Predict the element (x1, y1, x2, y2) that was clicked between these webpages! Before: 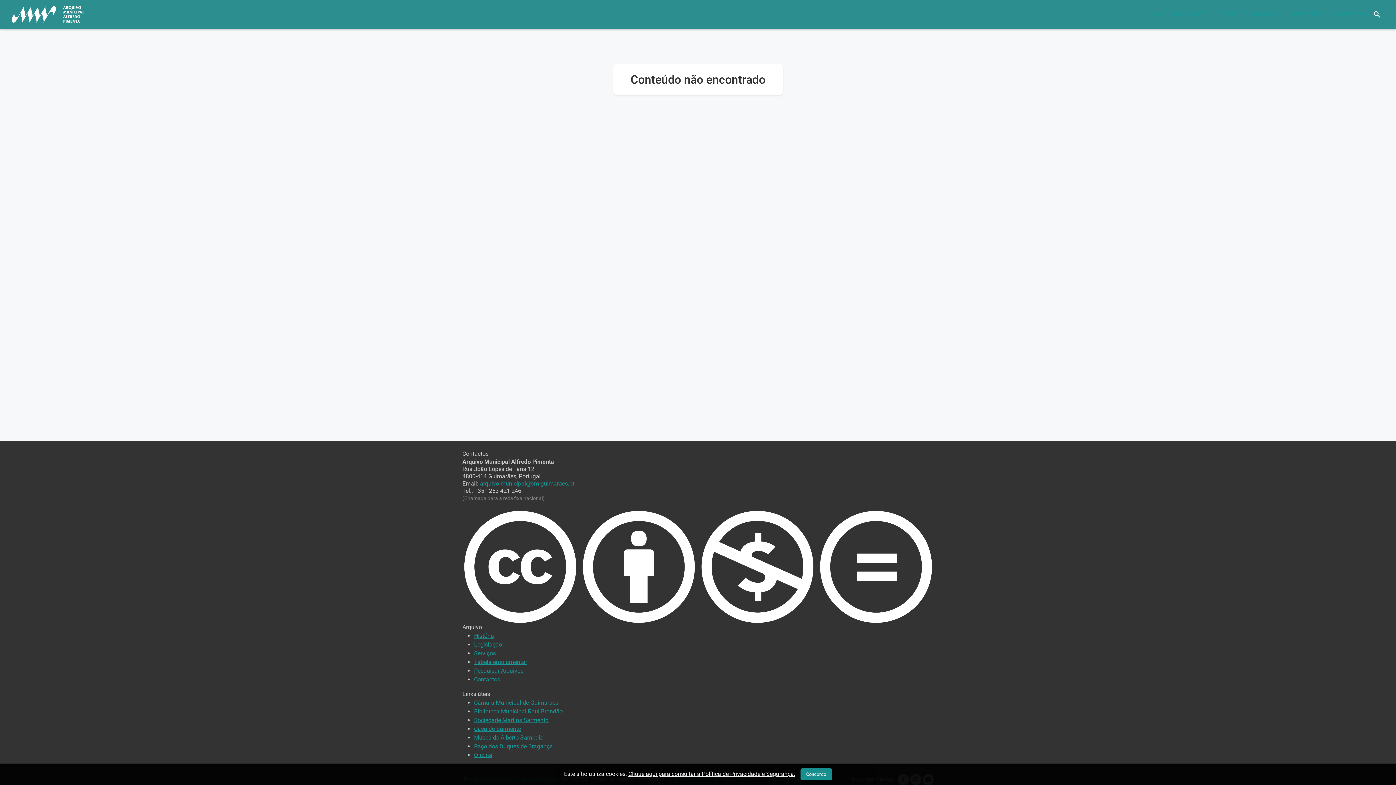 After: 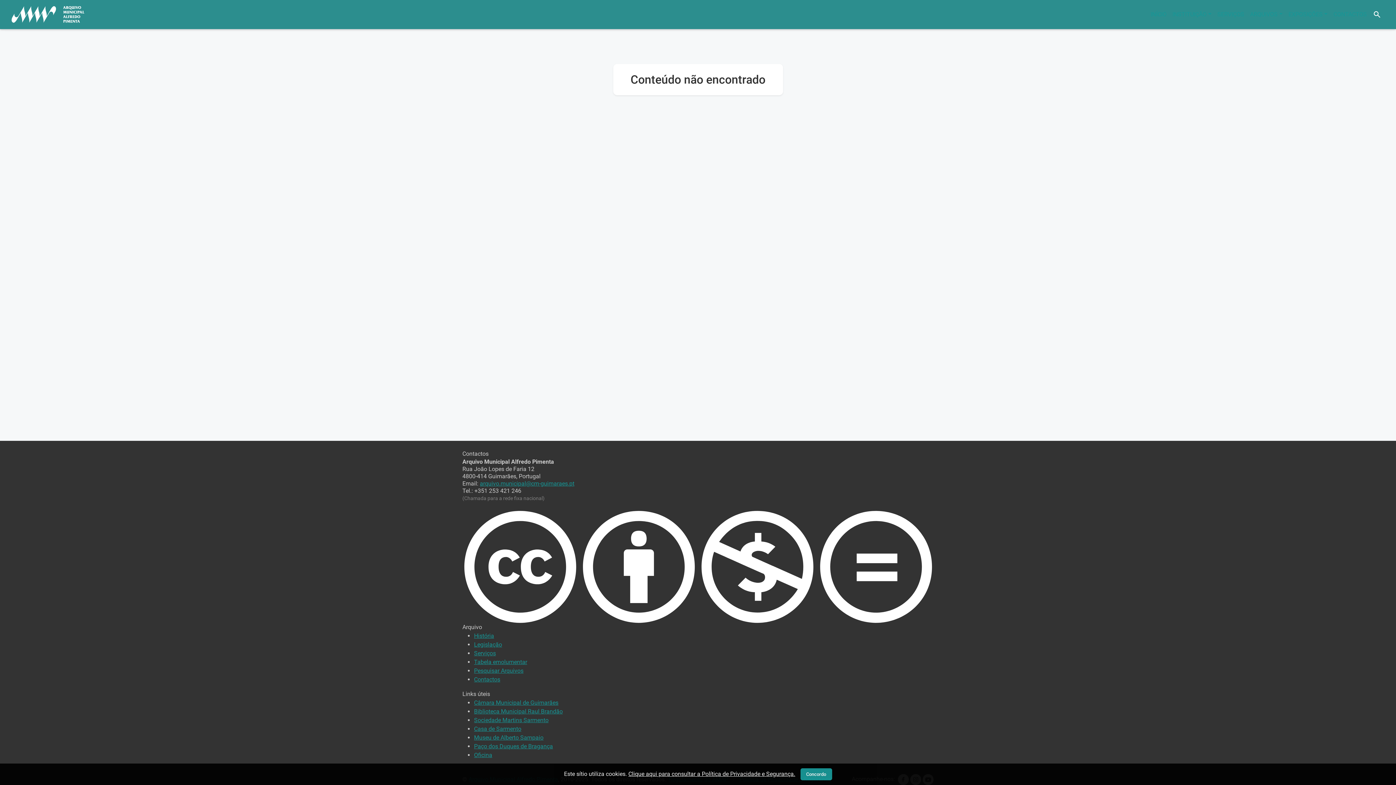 Action: bbox: (474, 752, 492, 758) label: Oficina